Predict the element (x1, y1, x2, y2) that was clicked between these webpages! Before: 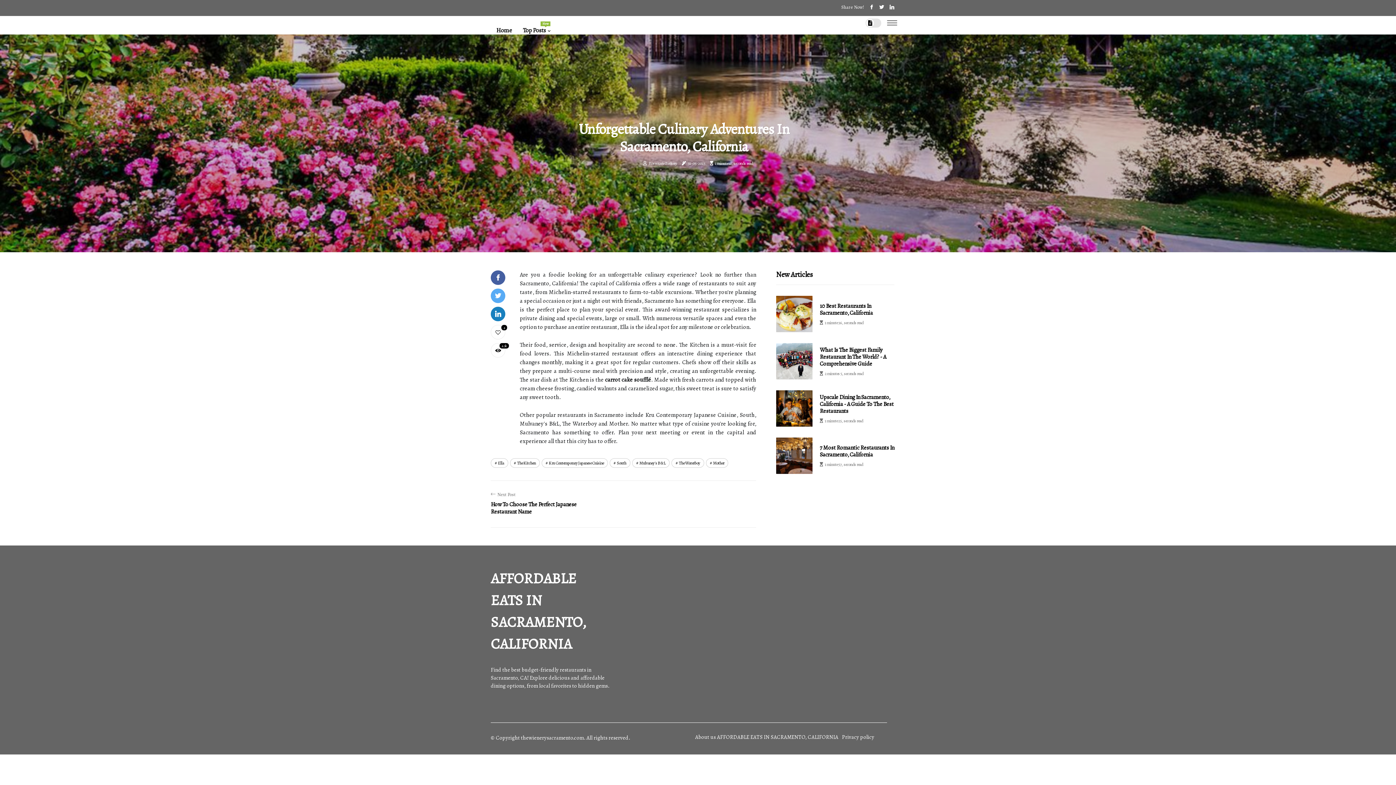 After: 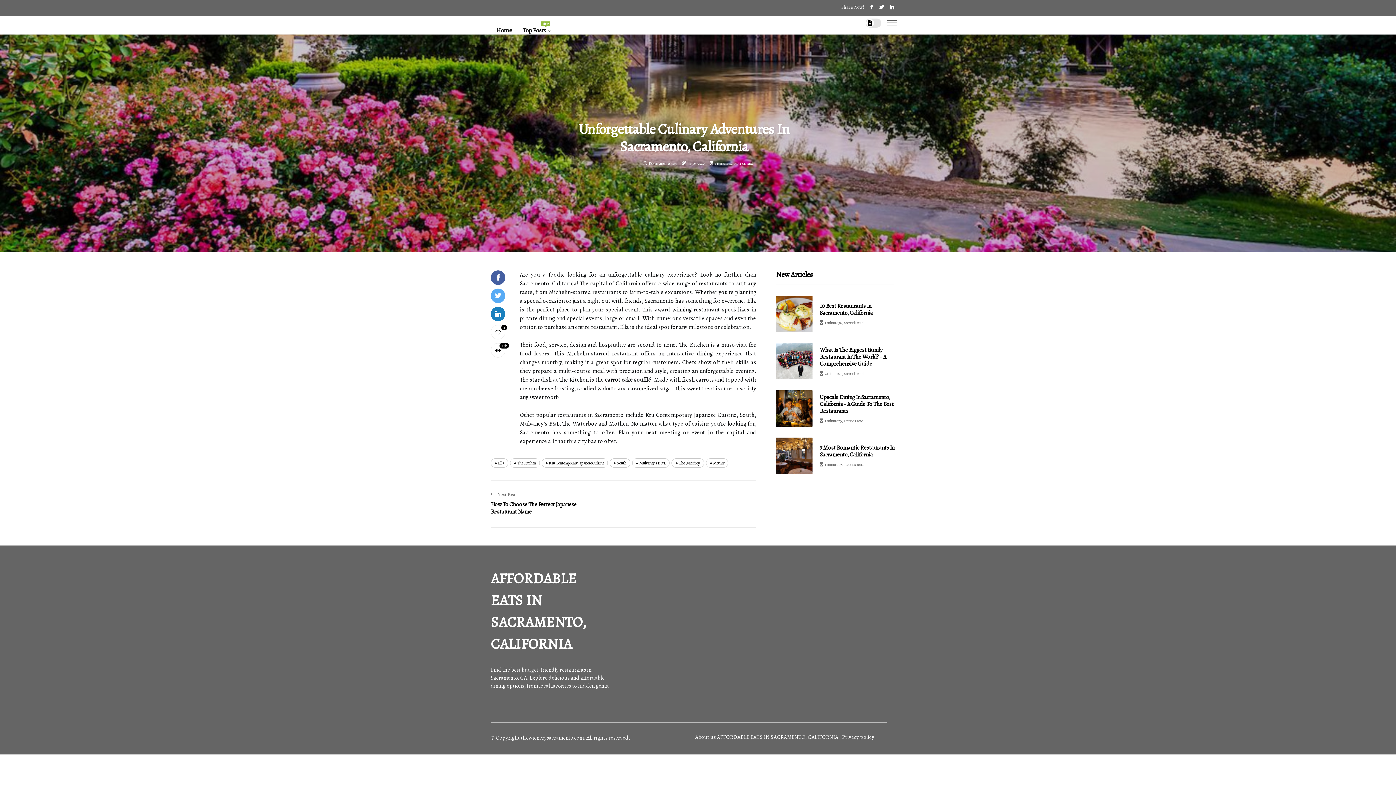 Action: label: South bbox: (609, 458, 630, 468)